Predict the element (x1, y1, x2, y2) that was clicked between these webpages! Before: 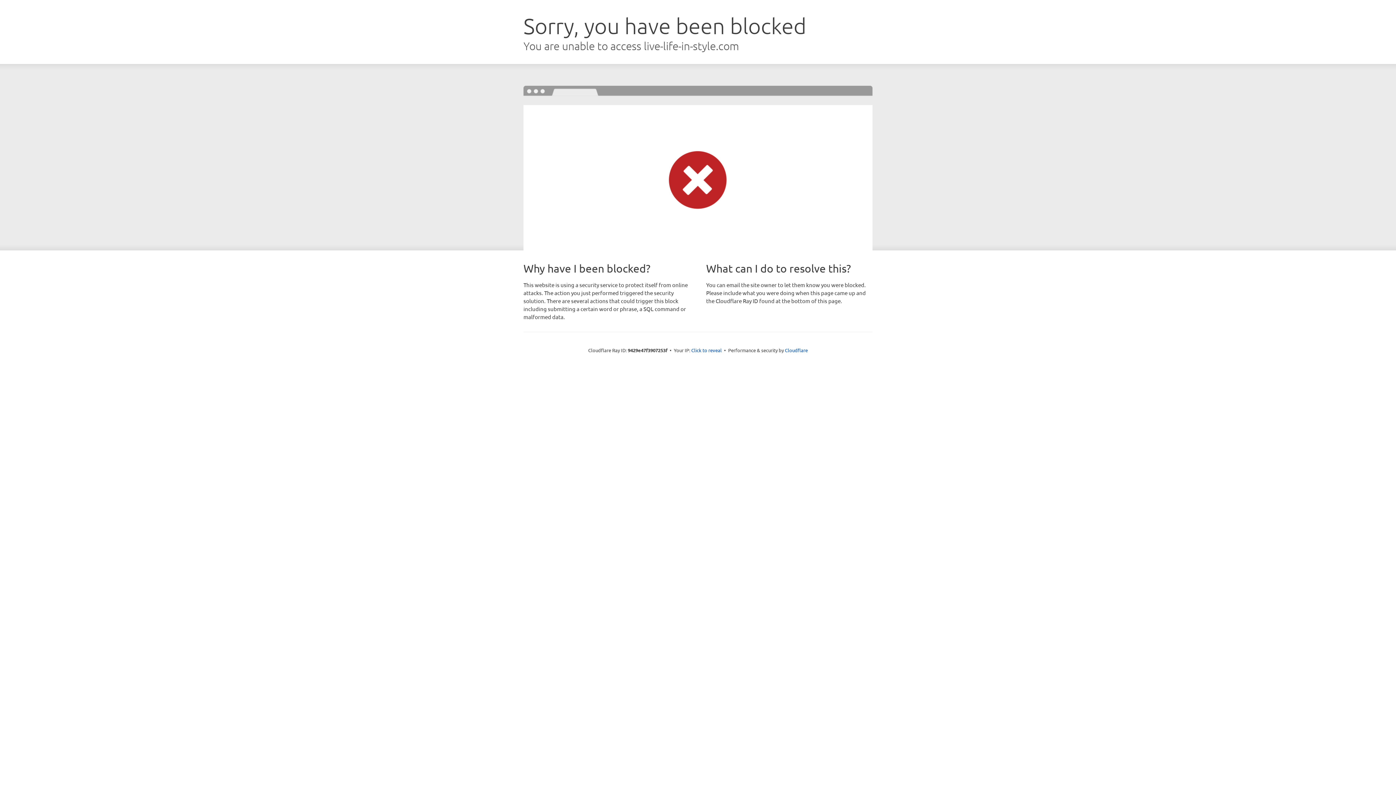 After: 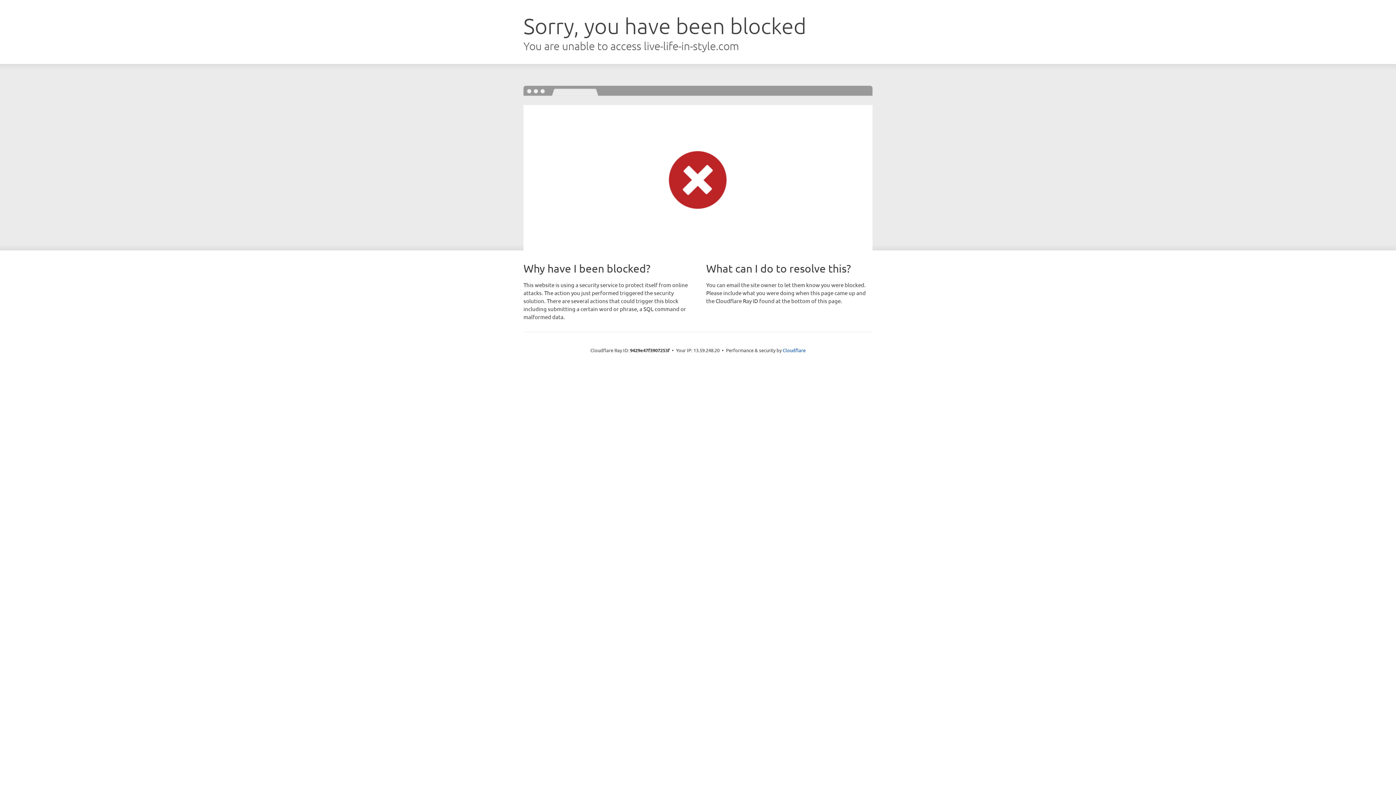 Action: bbox: (691, 346, 722, 353) label: Click to reveal